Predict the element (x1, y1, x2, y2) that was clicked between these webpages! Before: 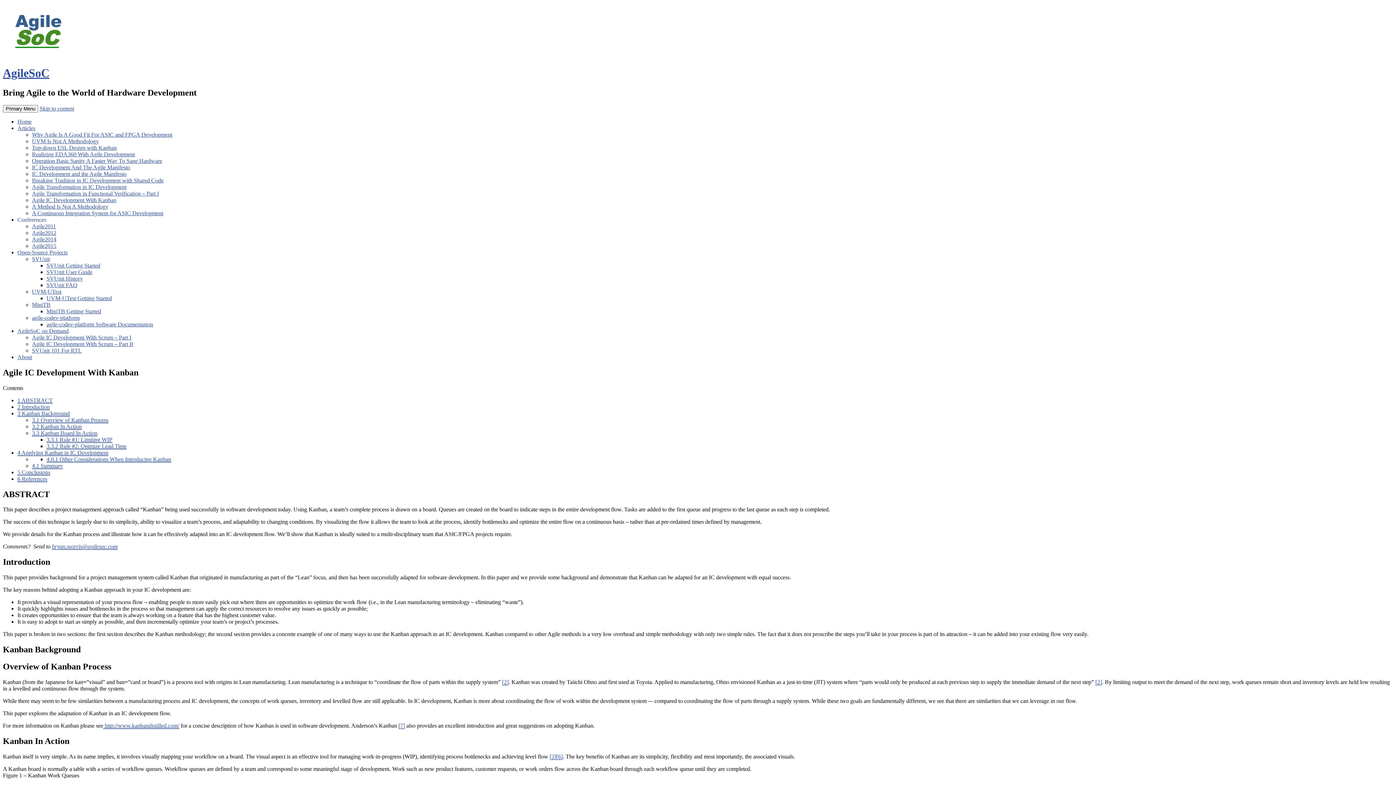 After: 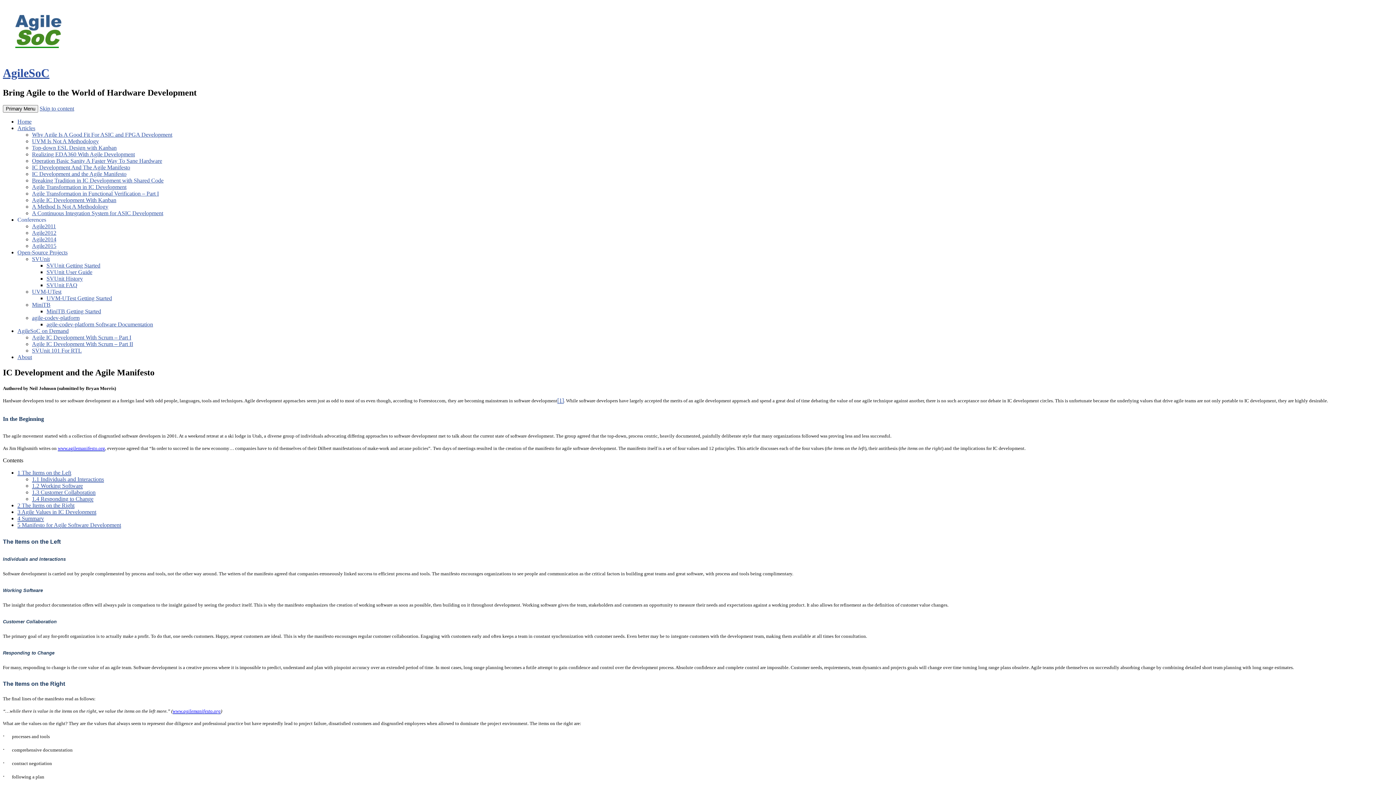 Action: bbox: (32, 170, 126, 177) label: IC Development and the Agile Manifesto